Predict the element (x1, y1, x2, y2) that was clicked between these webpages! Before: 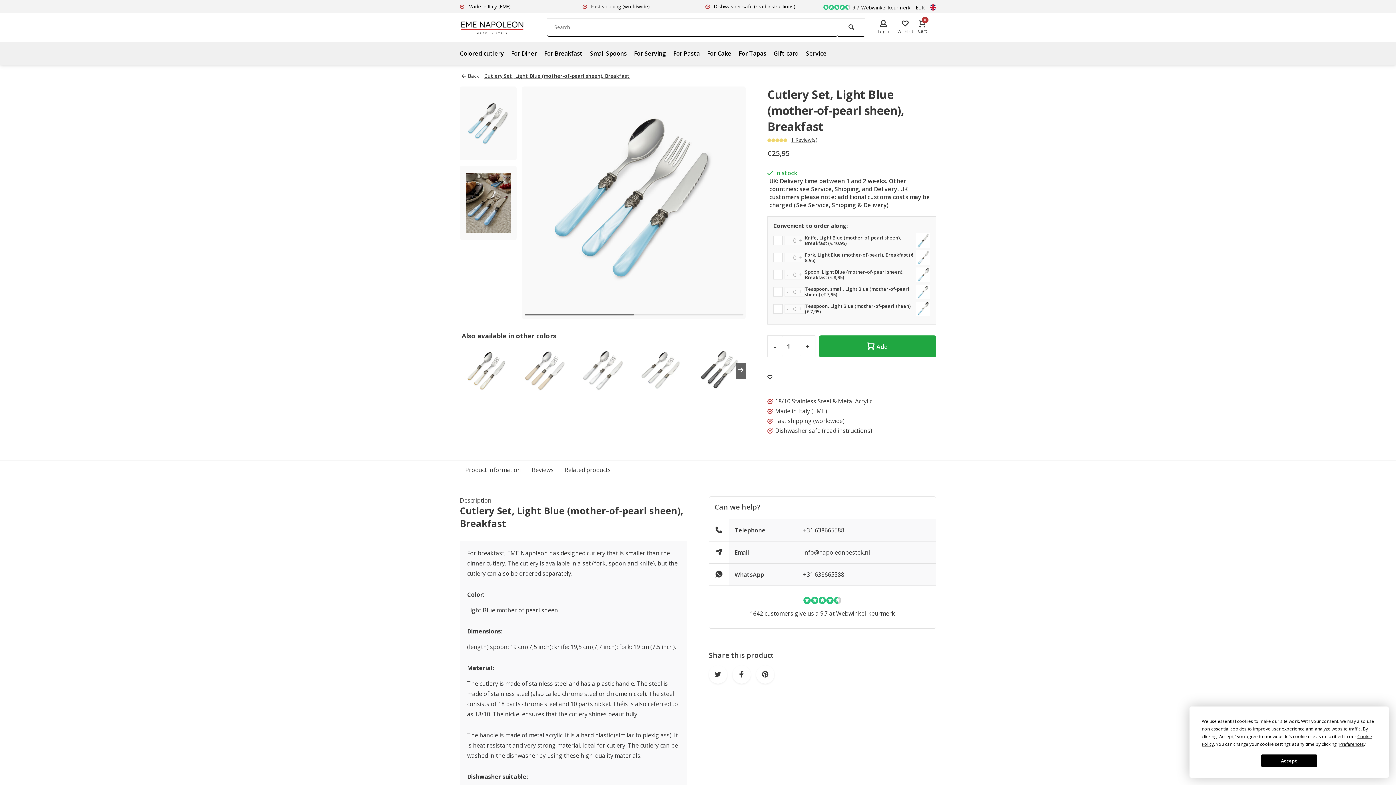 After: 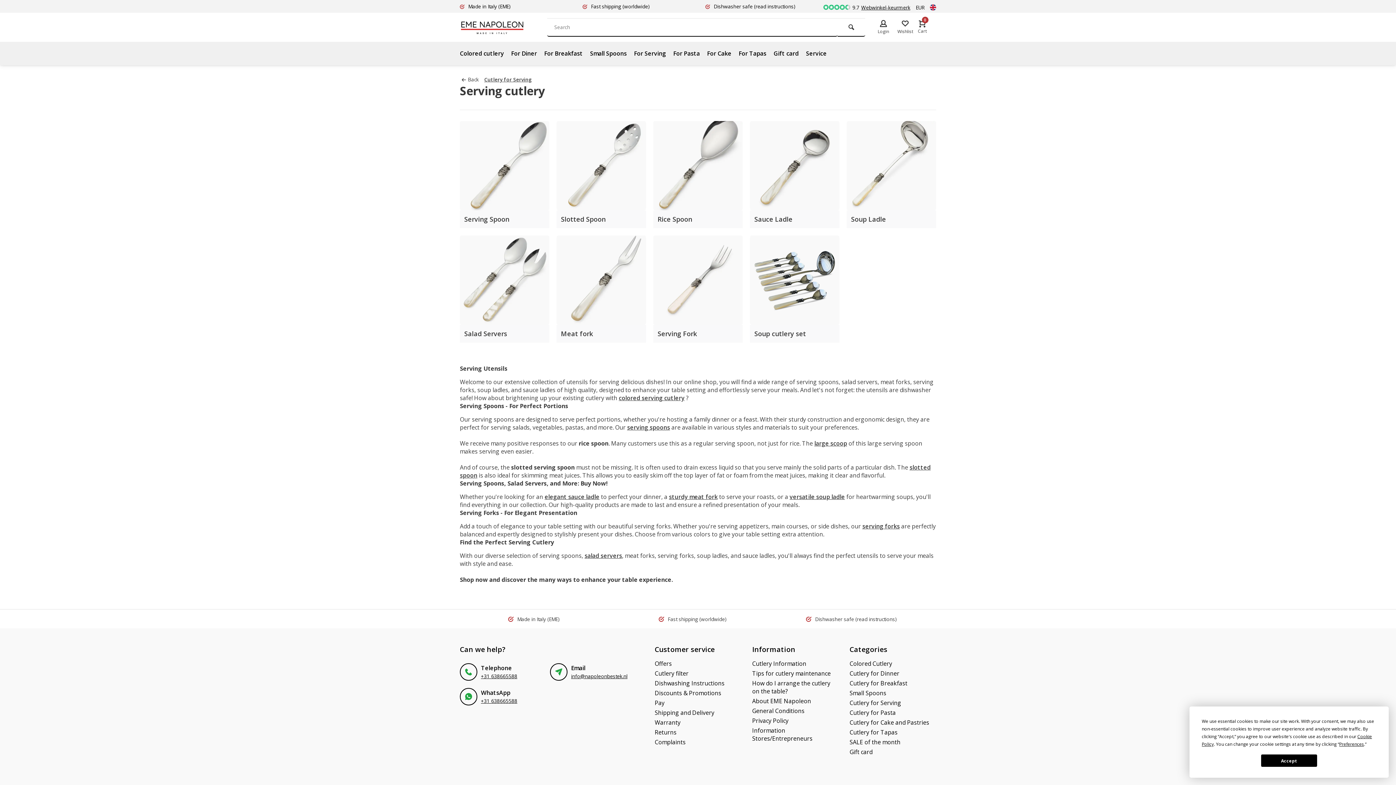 Action: bbox: (630, 41, 669, 65) label: For Serving